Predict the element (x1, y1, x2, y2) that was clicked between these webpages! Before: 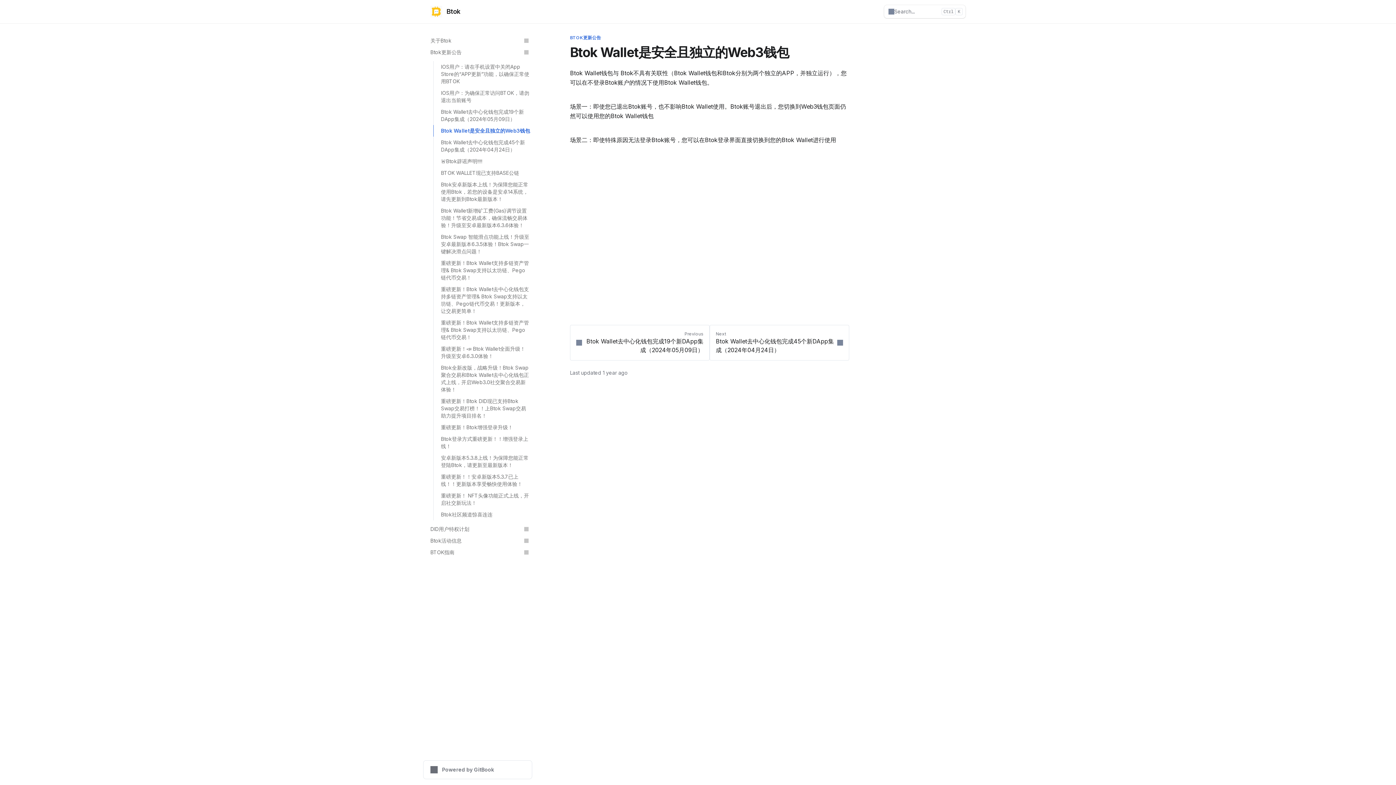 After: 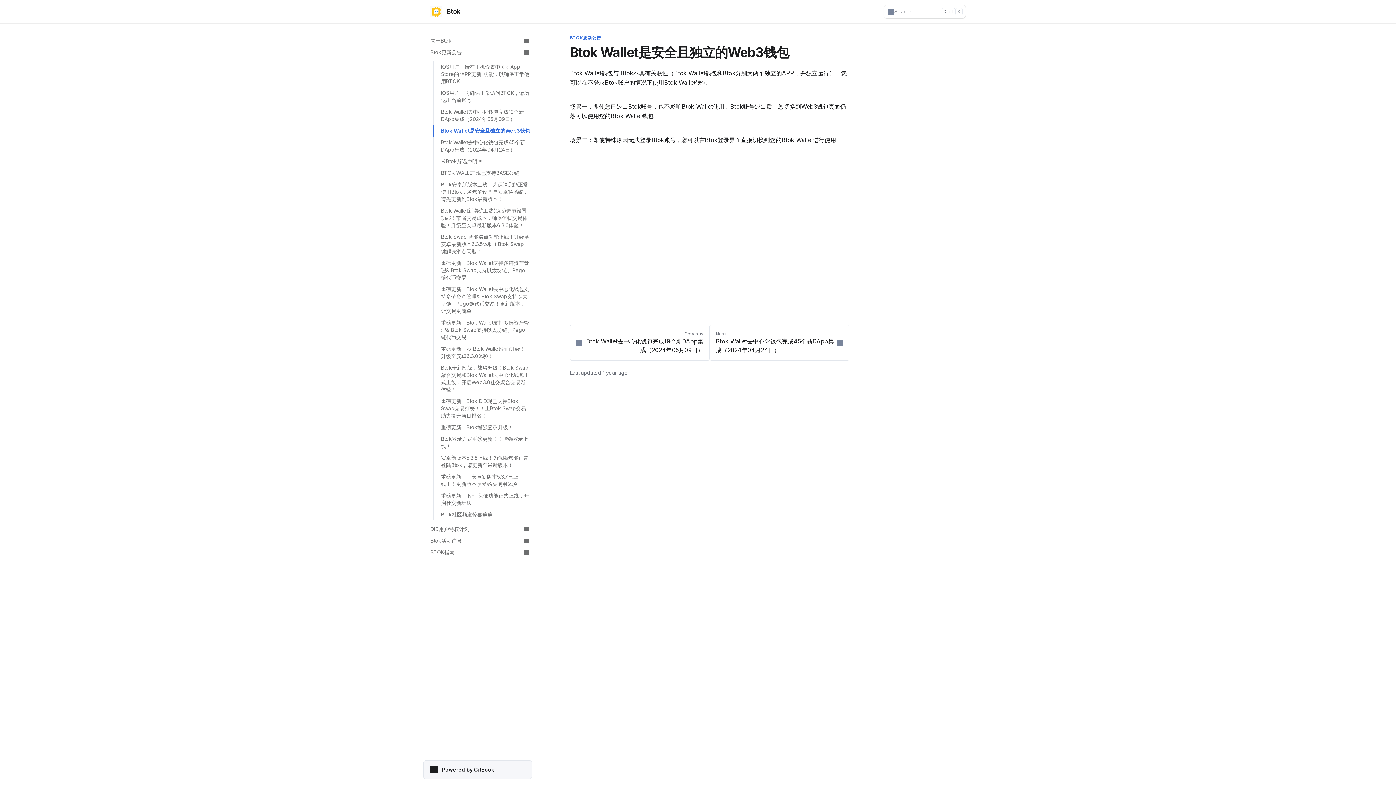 Action: bbox: (423, 760, 532, 779) label: Powered by GitBook